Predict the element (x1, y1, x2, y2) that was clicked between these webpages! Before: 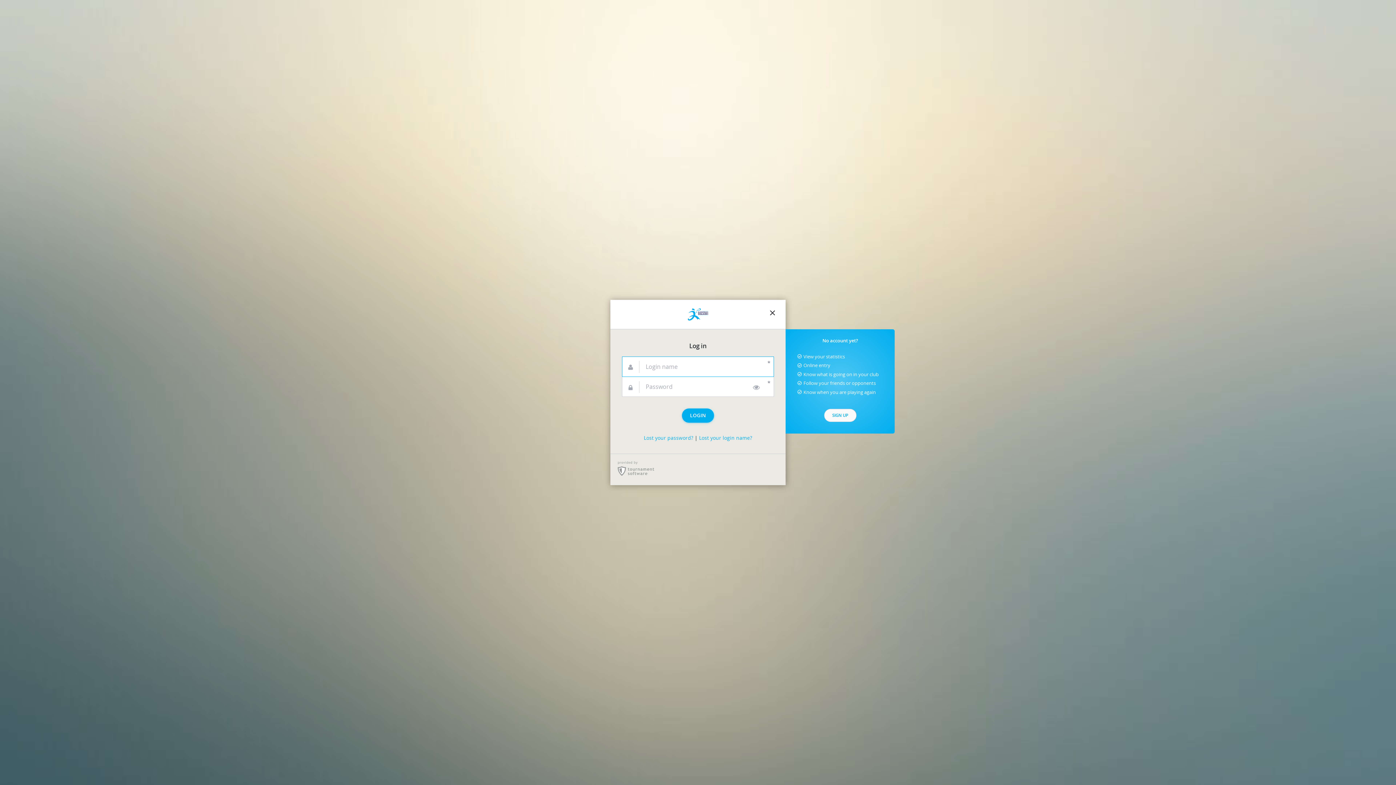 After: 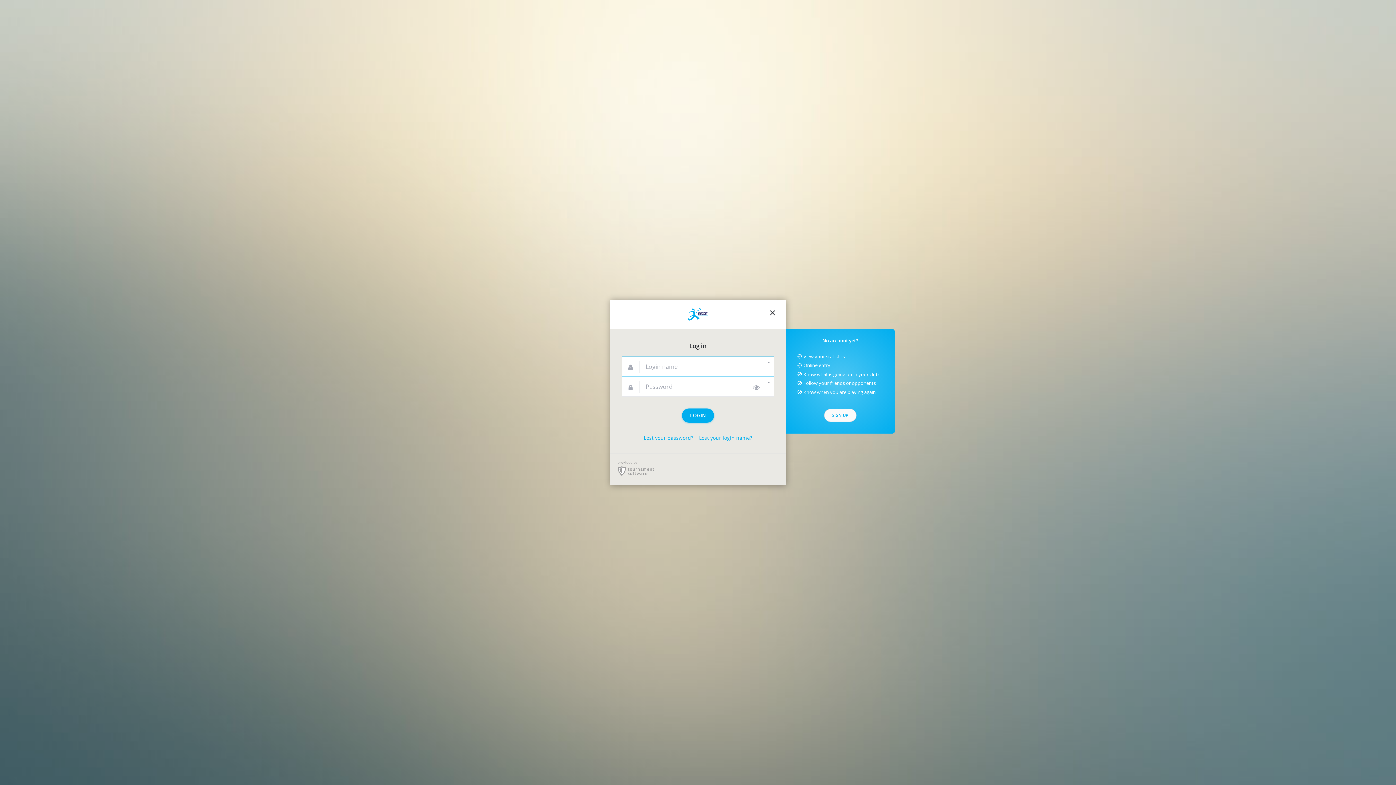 Action: bbox: (766, 308, 778, 320) label: Close